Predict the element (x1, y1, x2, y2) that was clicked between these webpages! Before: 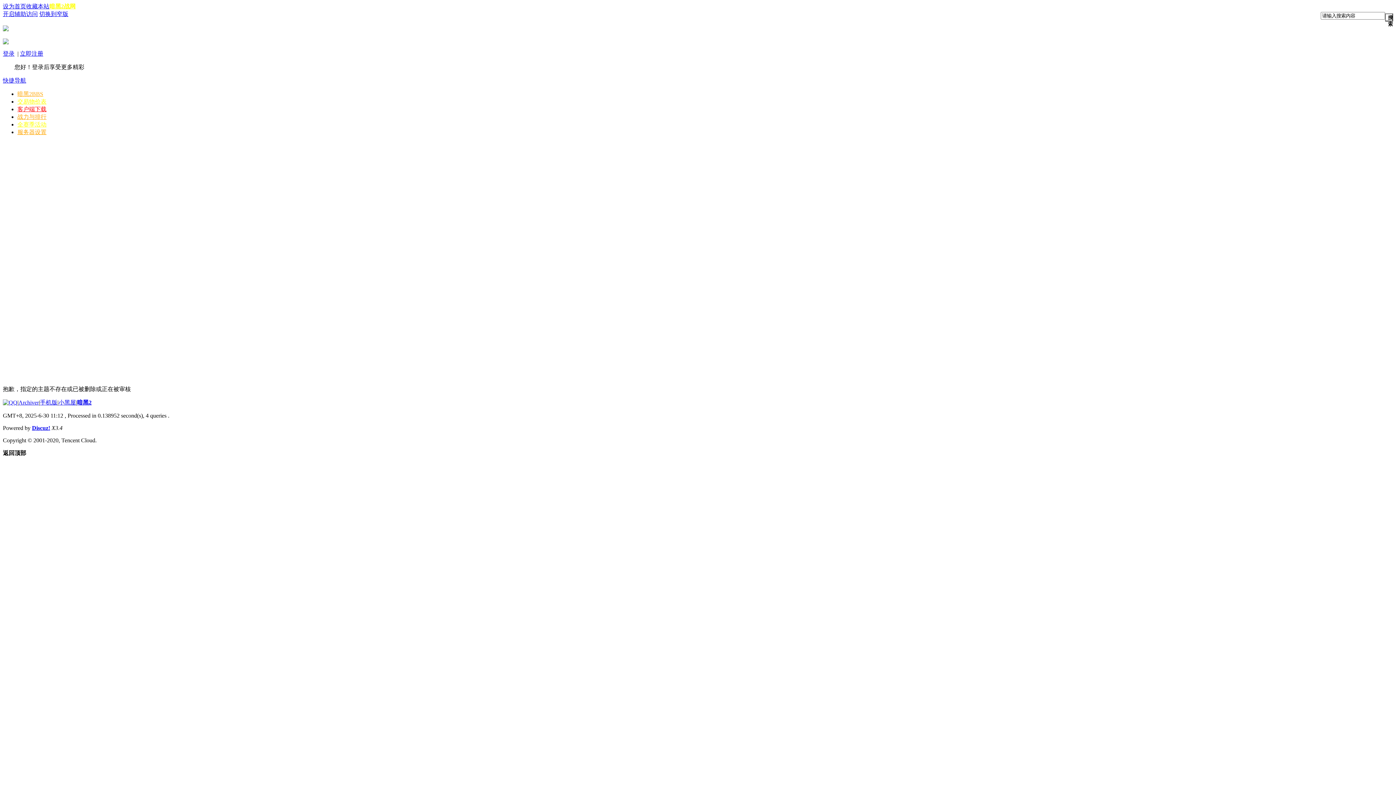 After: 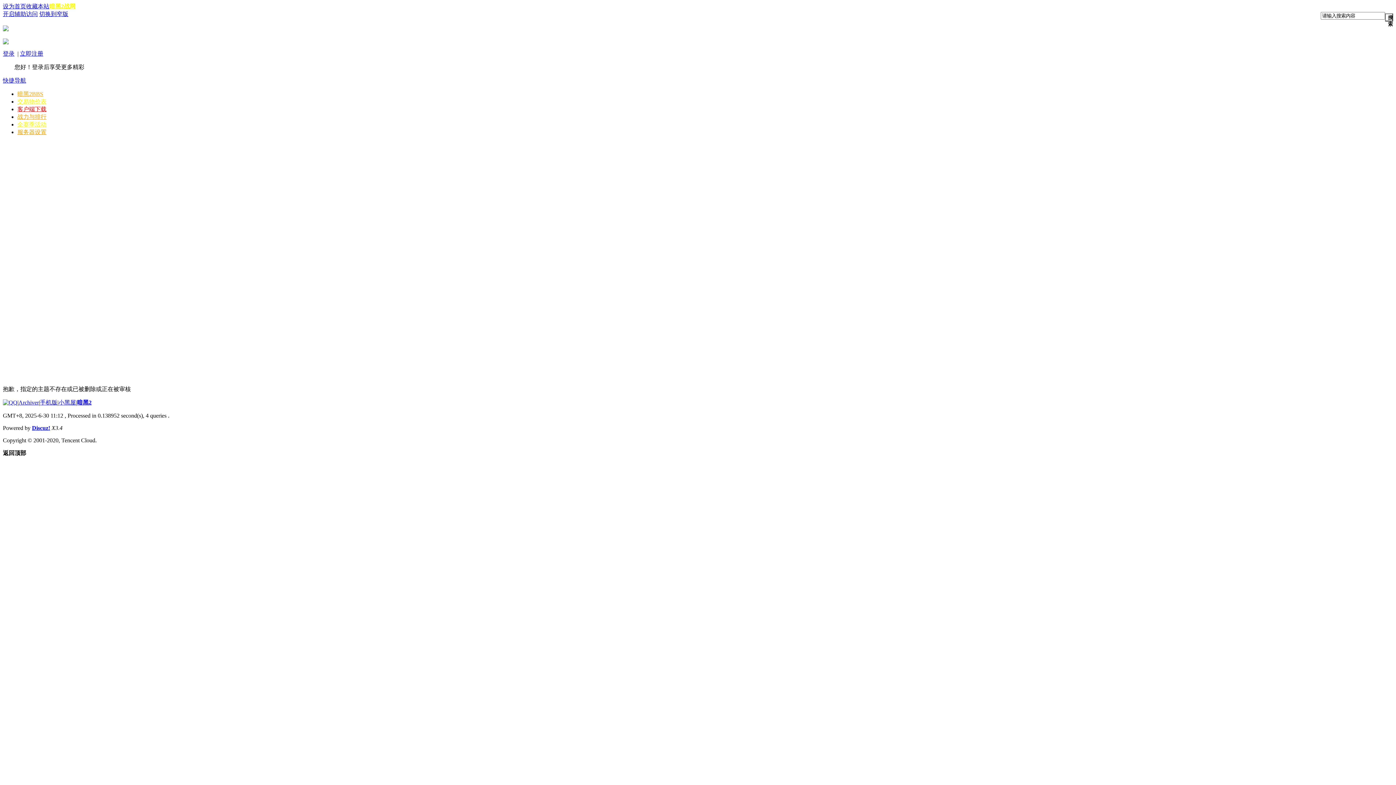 Action: label: 设为首页 bbox: (2, 3, 26, 9)